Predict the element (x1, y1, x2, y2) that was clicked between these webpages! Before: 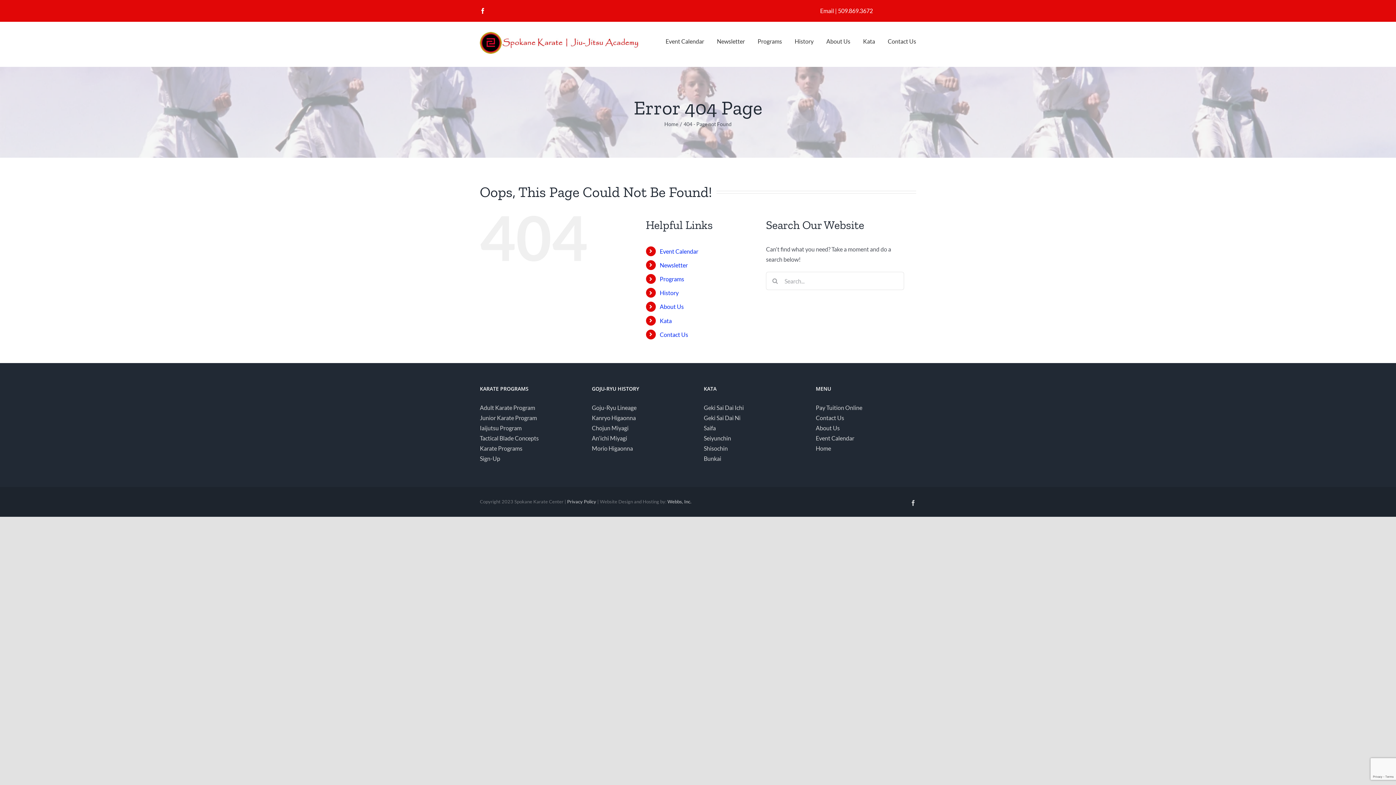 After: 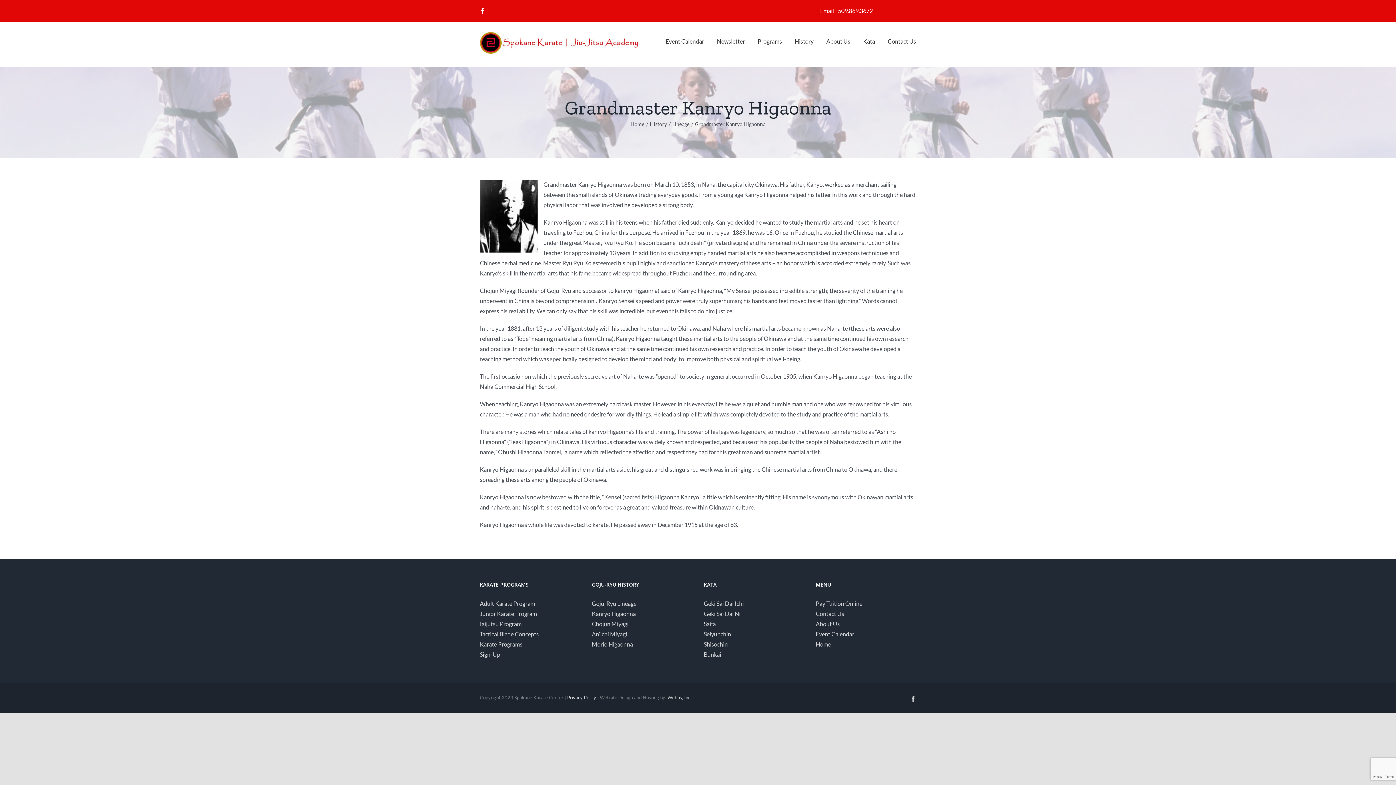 Action: bbox: (592, 413, 692, 423) label: Kanryo Higaonna